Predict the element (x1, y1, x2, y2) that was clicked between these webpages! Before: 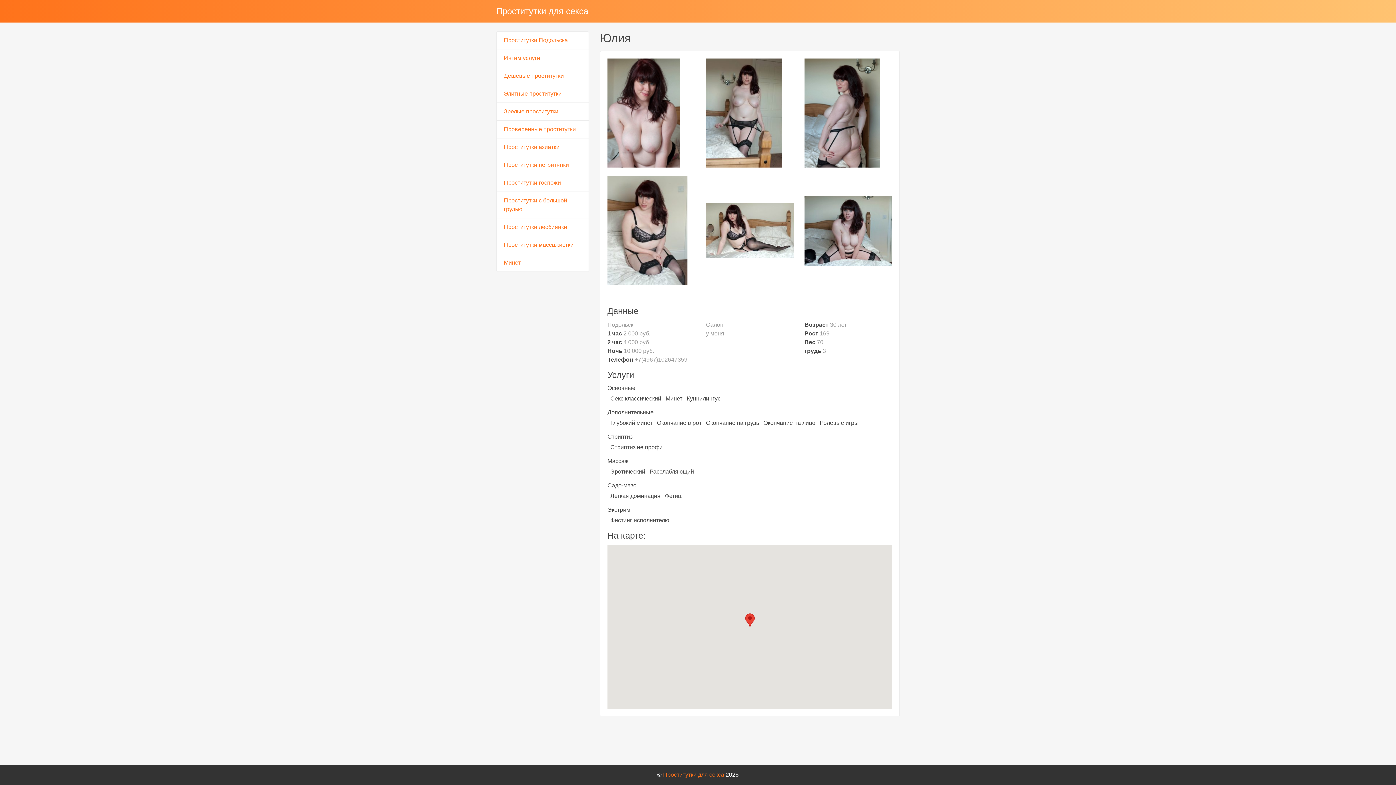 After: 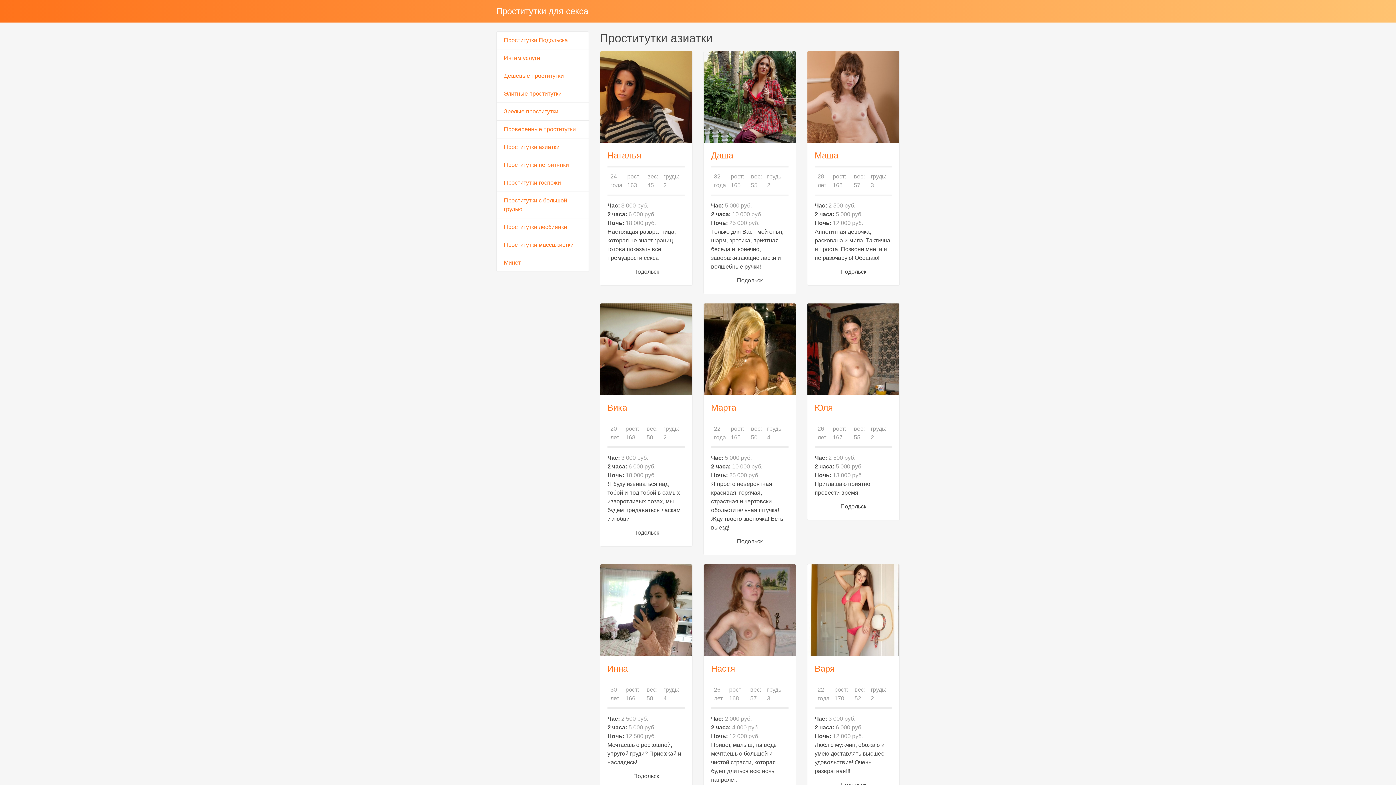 Action: label: Проститутки азиатки bbox: (496, 138, 589, 156)